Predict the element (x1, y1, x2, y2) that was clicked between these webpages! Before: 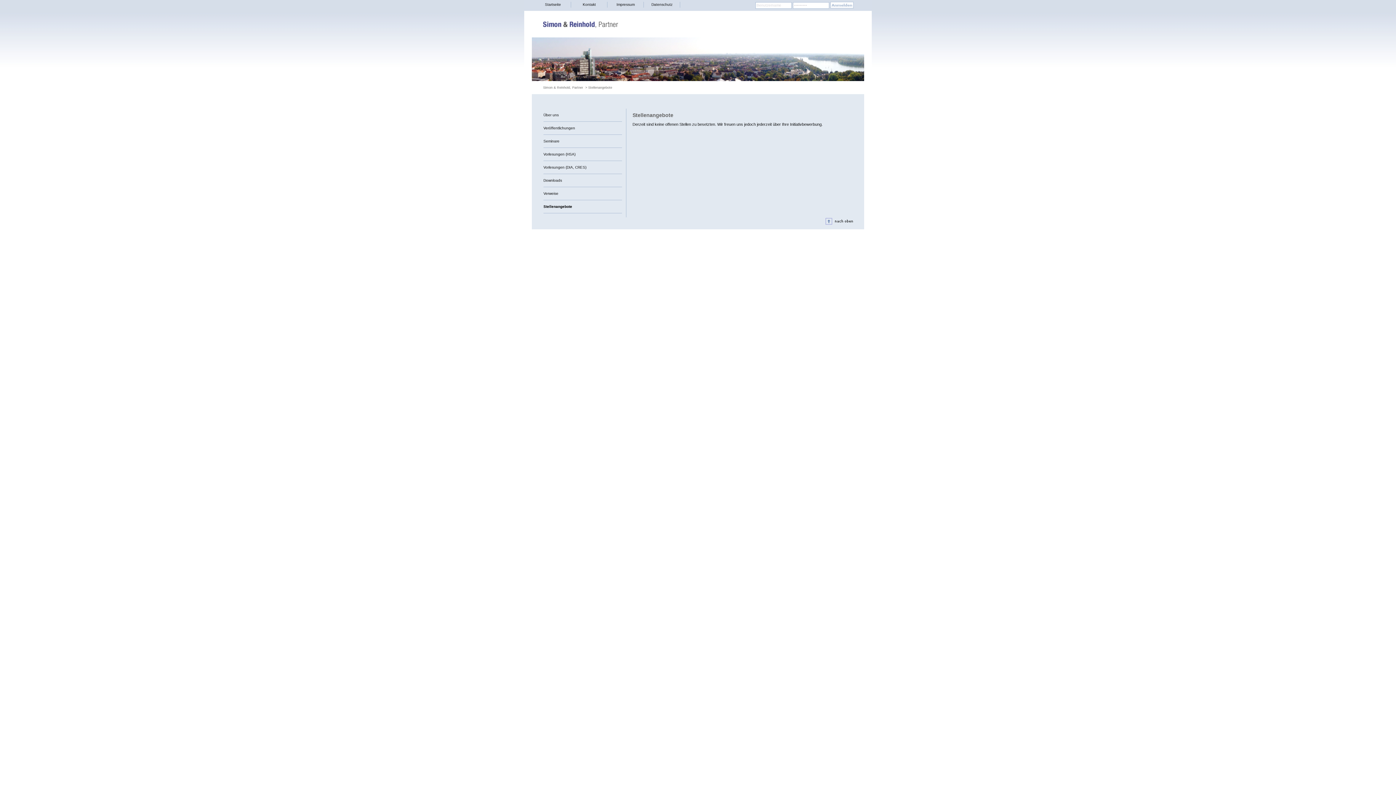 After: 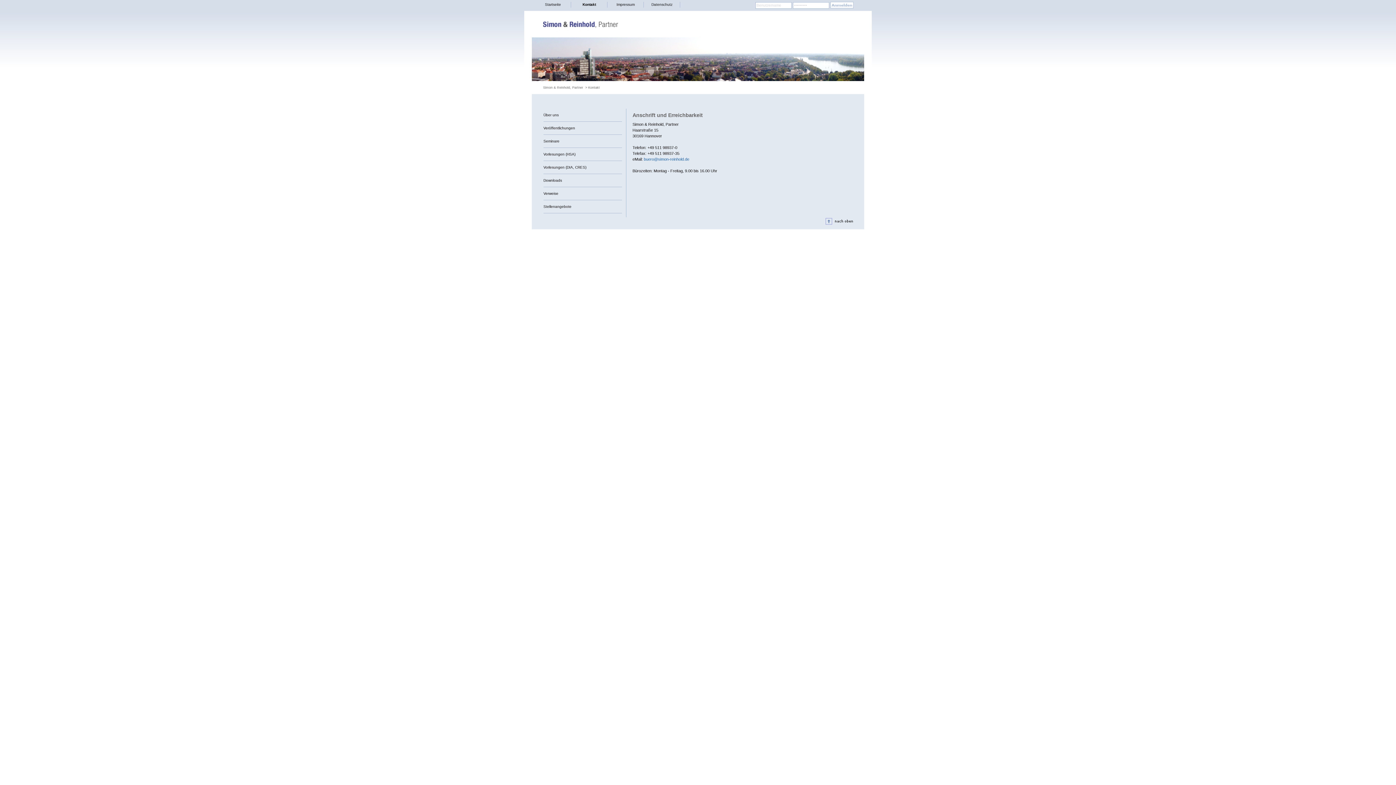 Action: bbox: (571, 1, 607, 7) label: Kontakt